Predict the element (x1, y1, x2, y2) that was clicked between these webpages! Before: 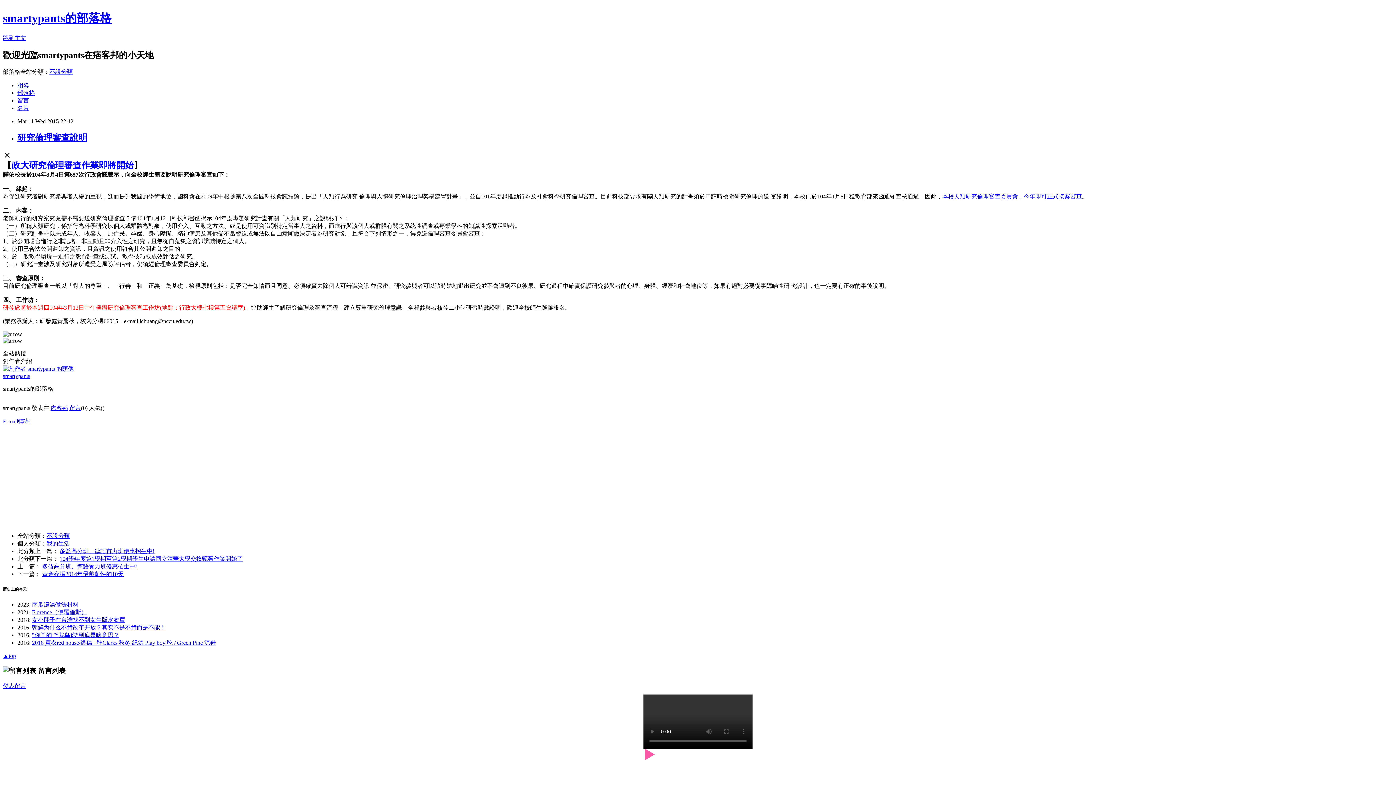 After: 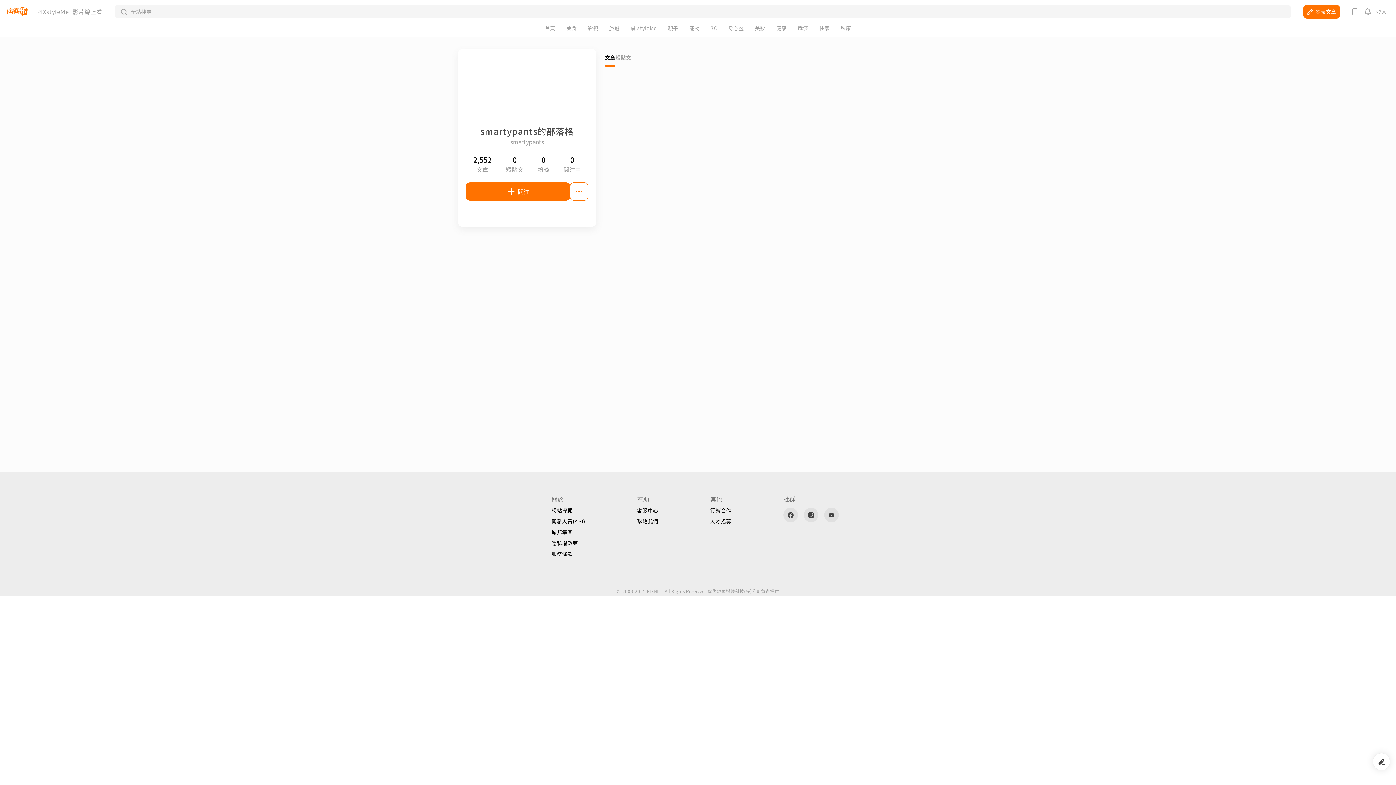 Action: bbox: (2, 365, 73, 371)